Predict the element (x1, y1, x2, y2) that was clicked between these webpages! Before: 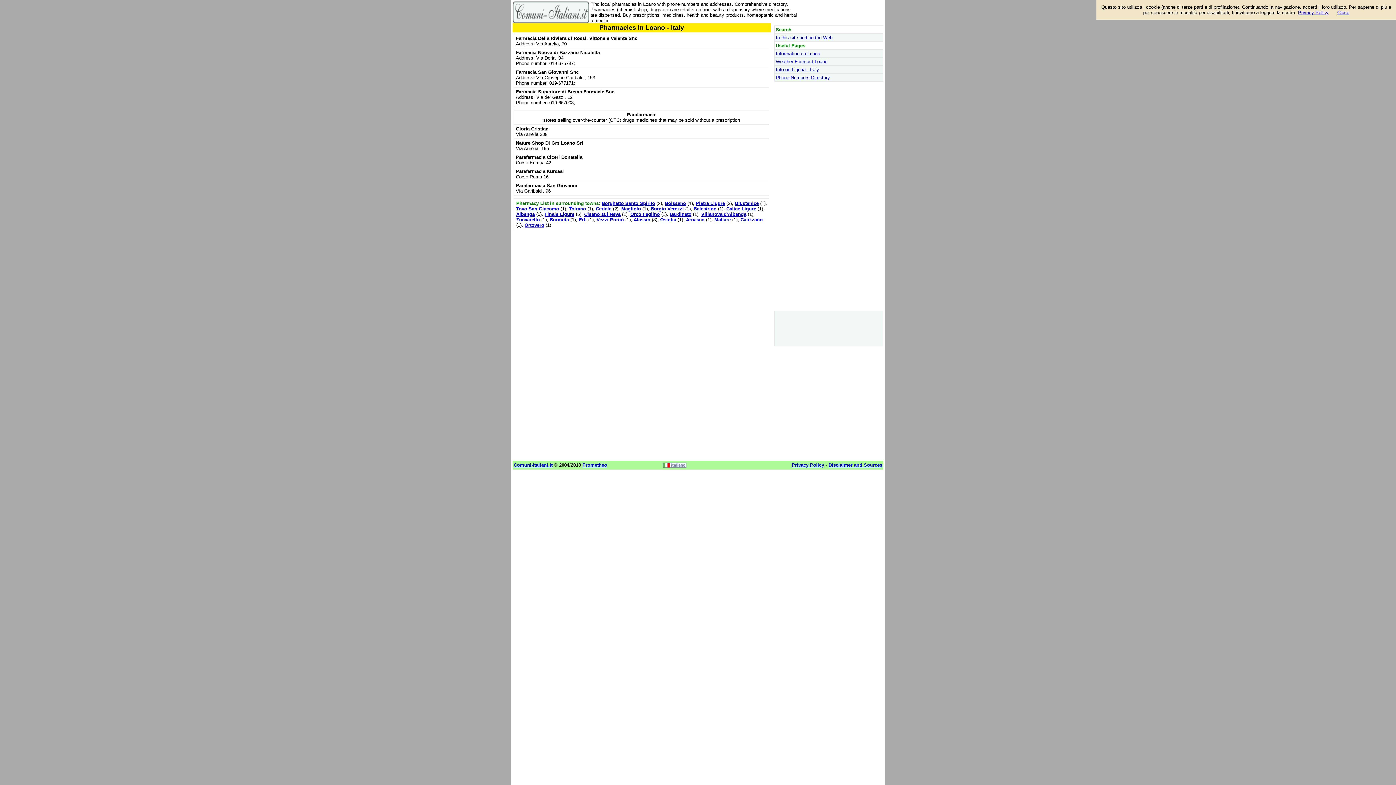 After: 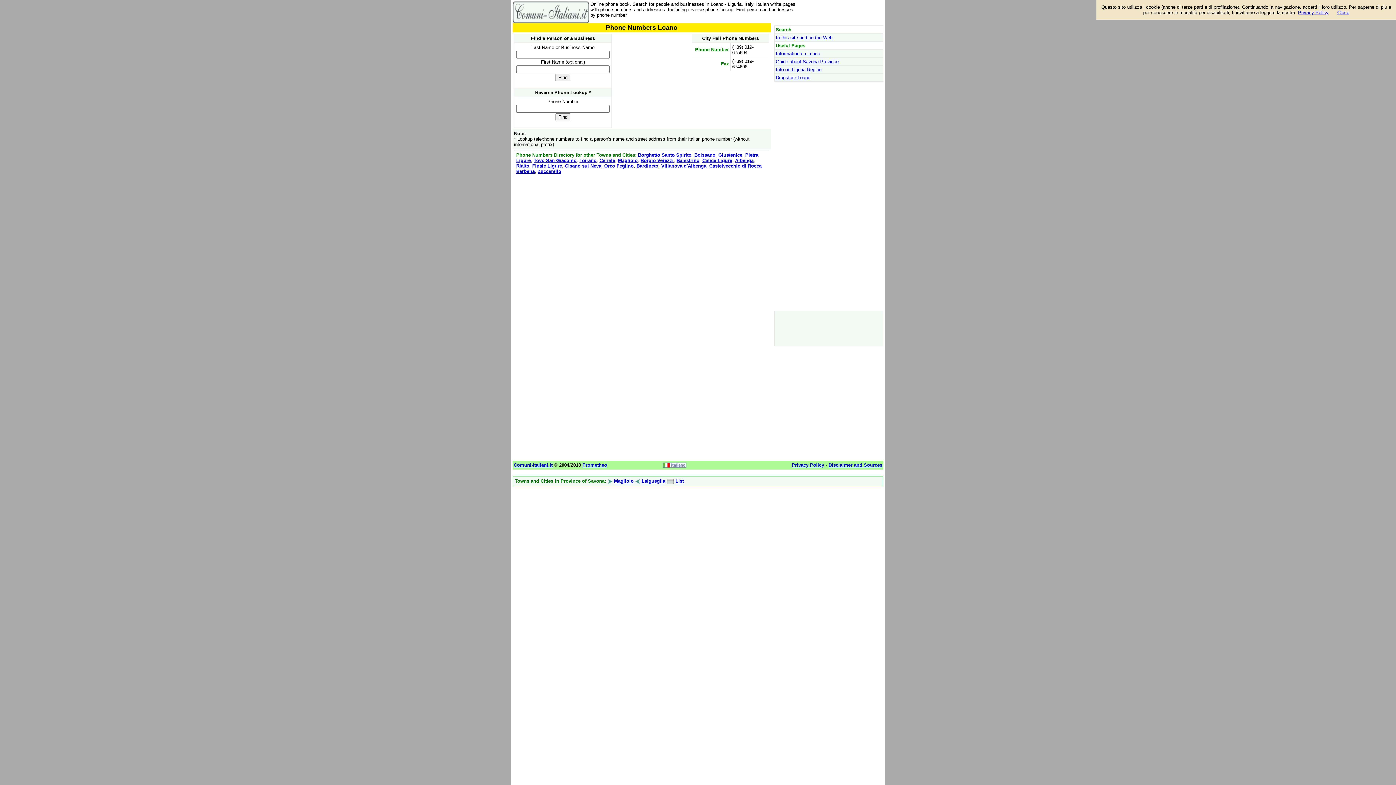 Action: bbox: (776, 74, 830, 80) label: Phone Numbers Directory